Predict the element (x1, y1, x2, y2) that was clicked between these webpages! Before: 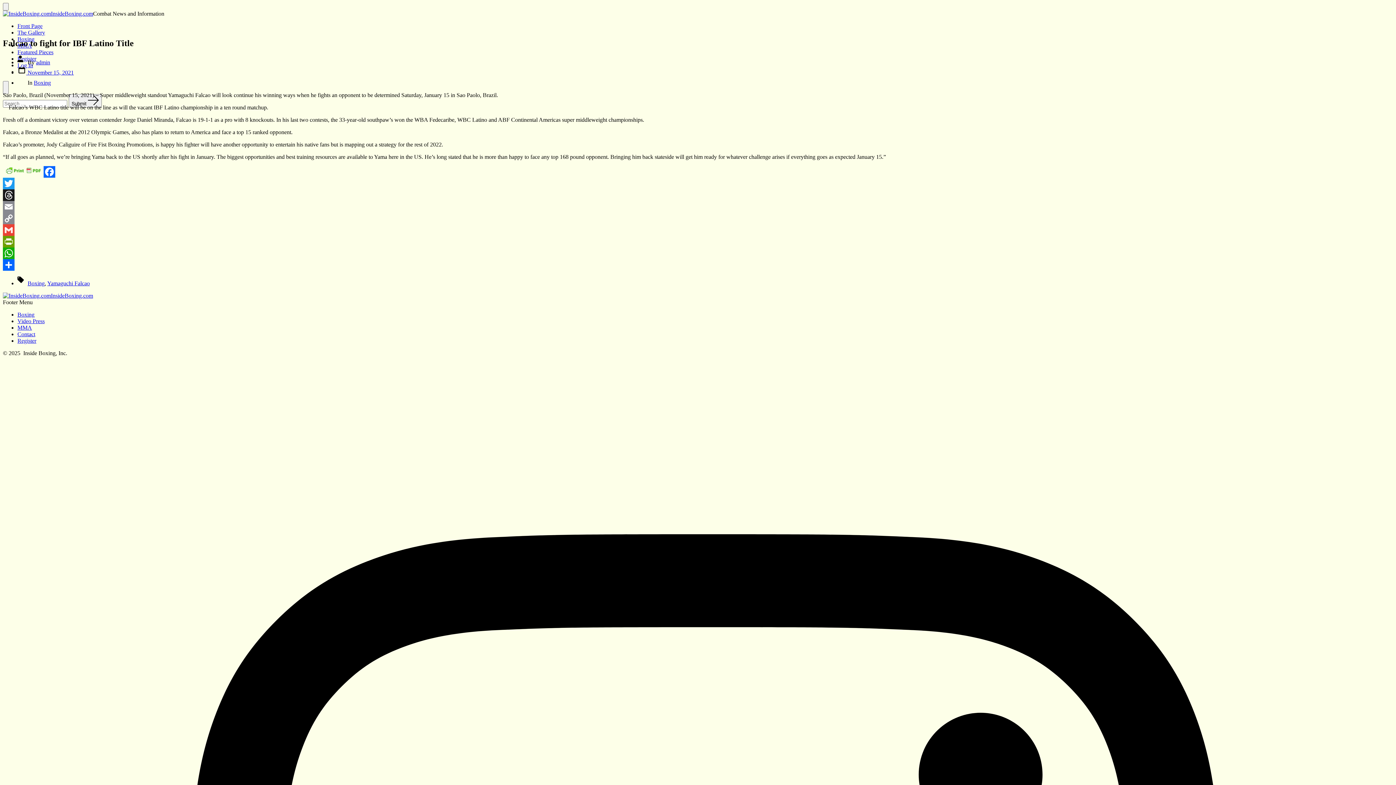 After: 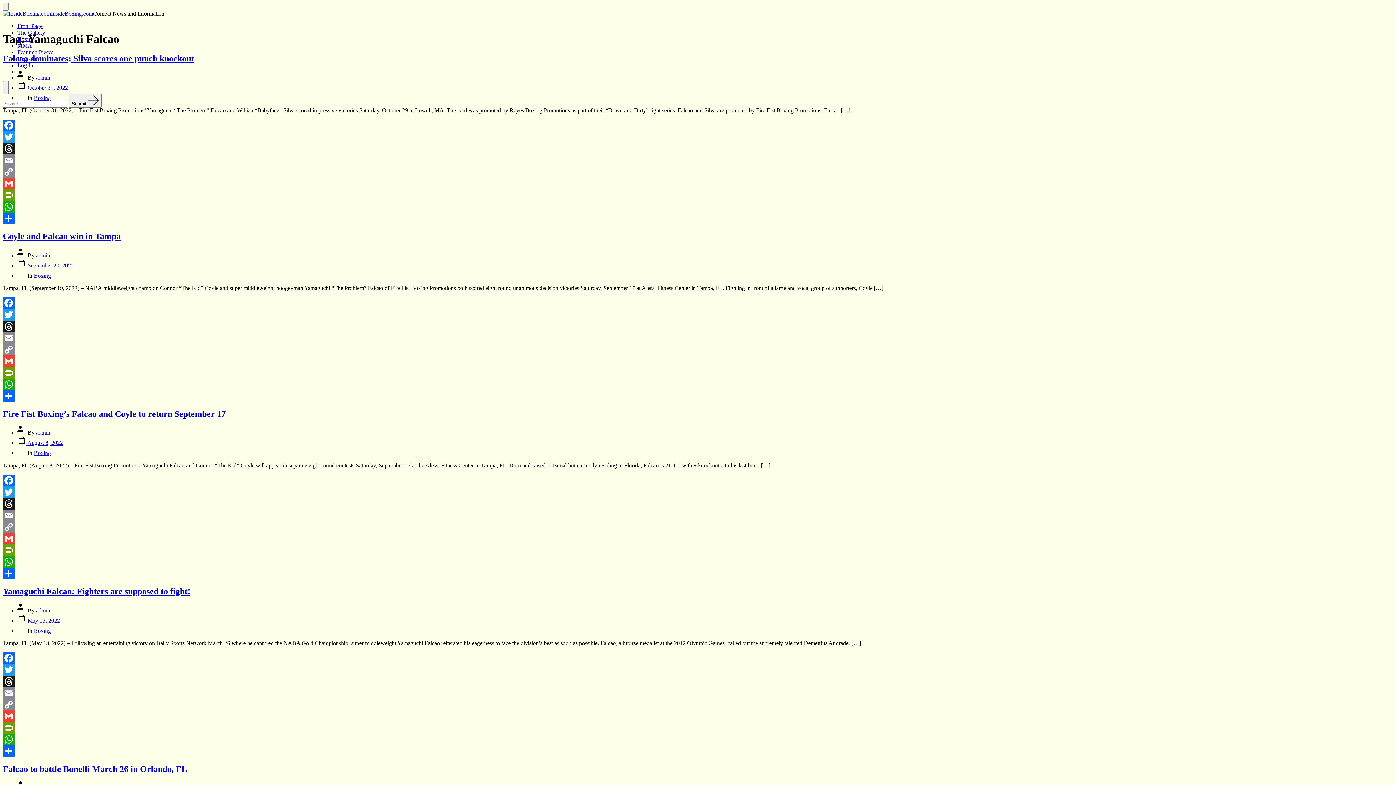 Action: label: Yamaguchi Falcao bbox: (47, 280, 89, 286)